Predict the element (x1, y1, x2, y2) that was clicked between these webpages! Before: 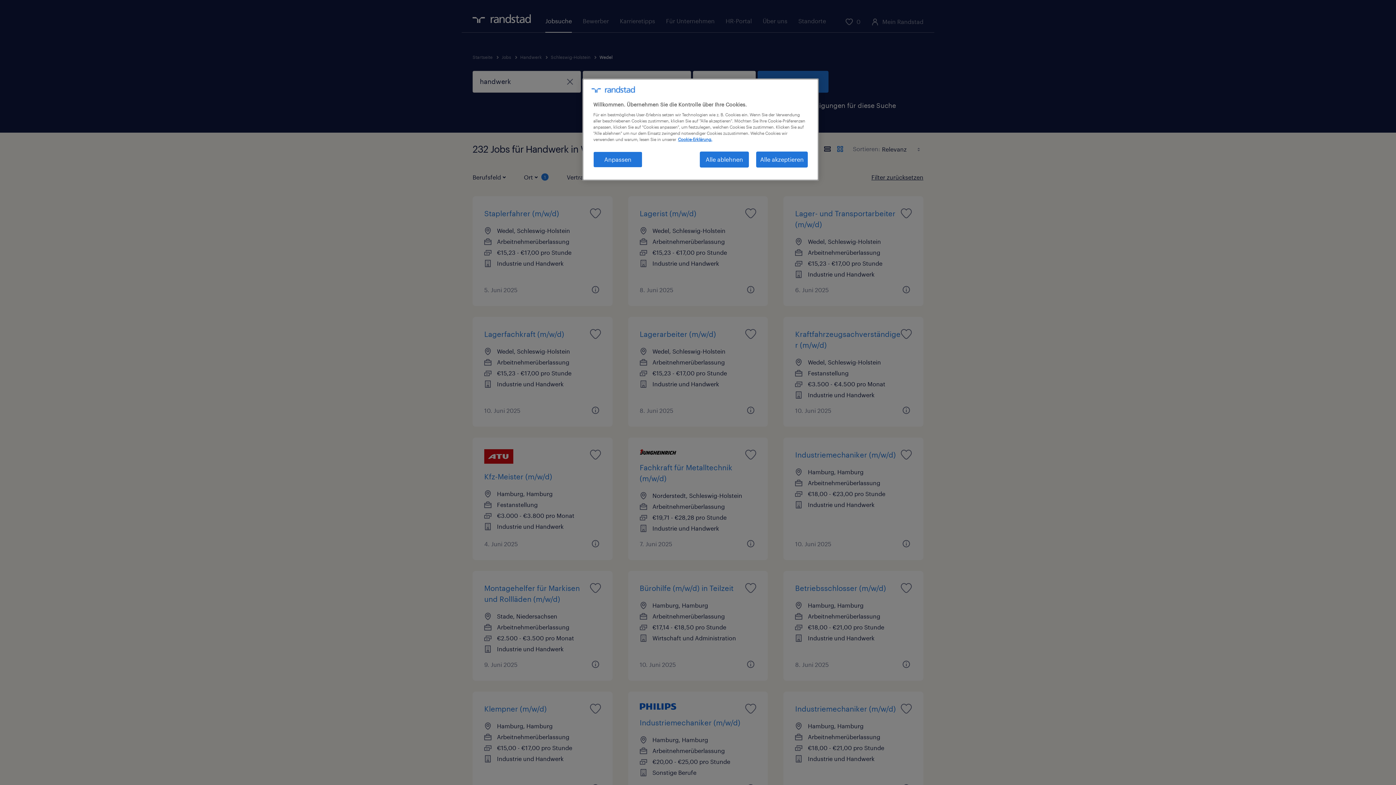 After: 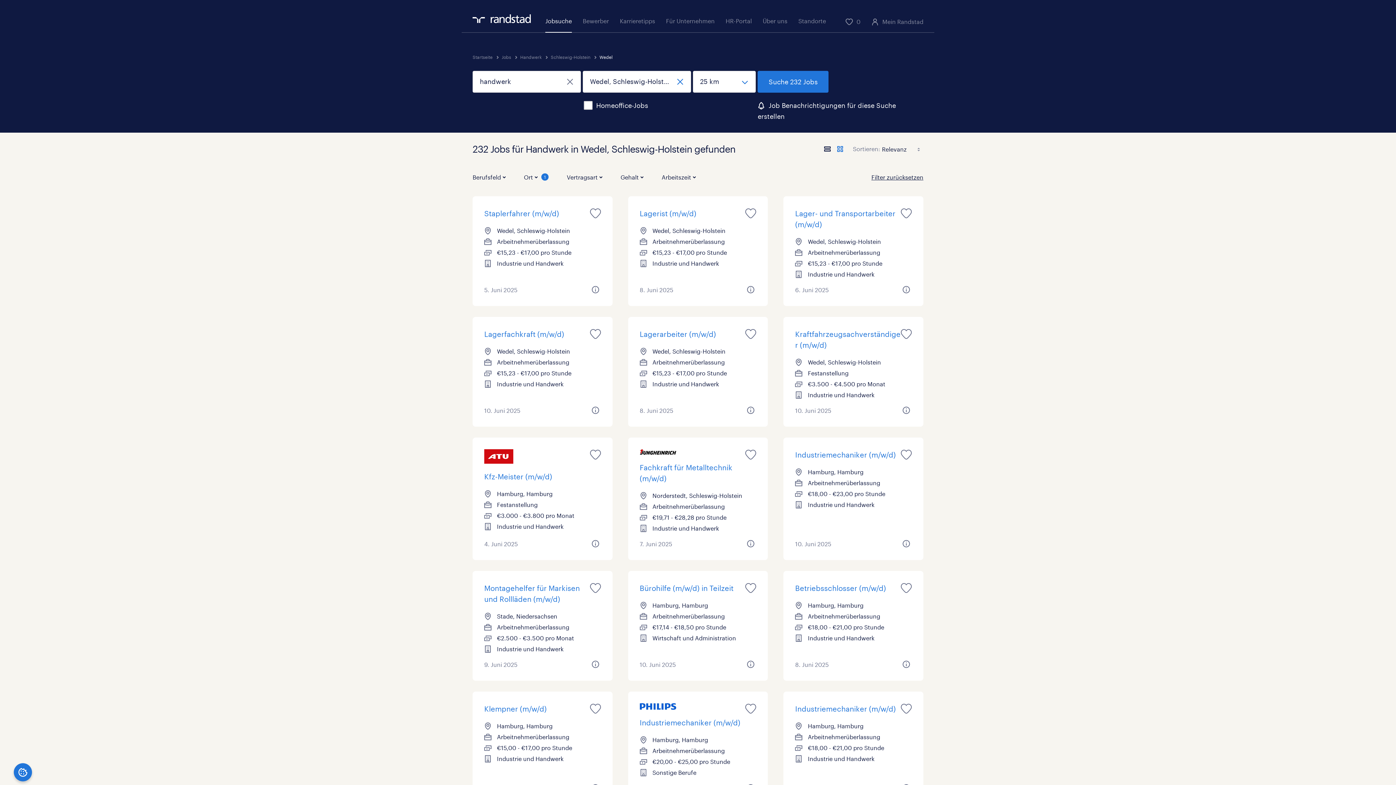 Action: label: Alle ablehnen bbox: (700, 151, 749, 167)